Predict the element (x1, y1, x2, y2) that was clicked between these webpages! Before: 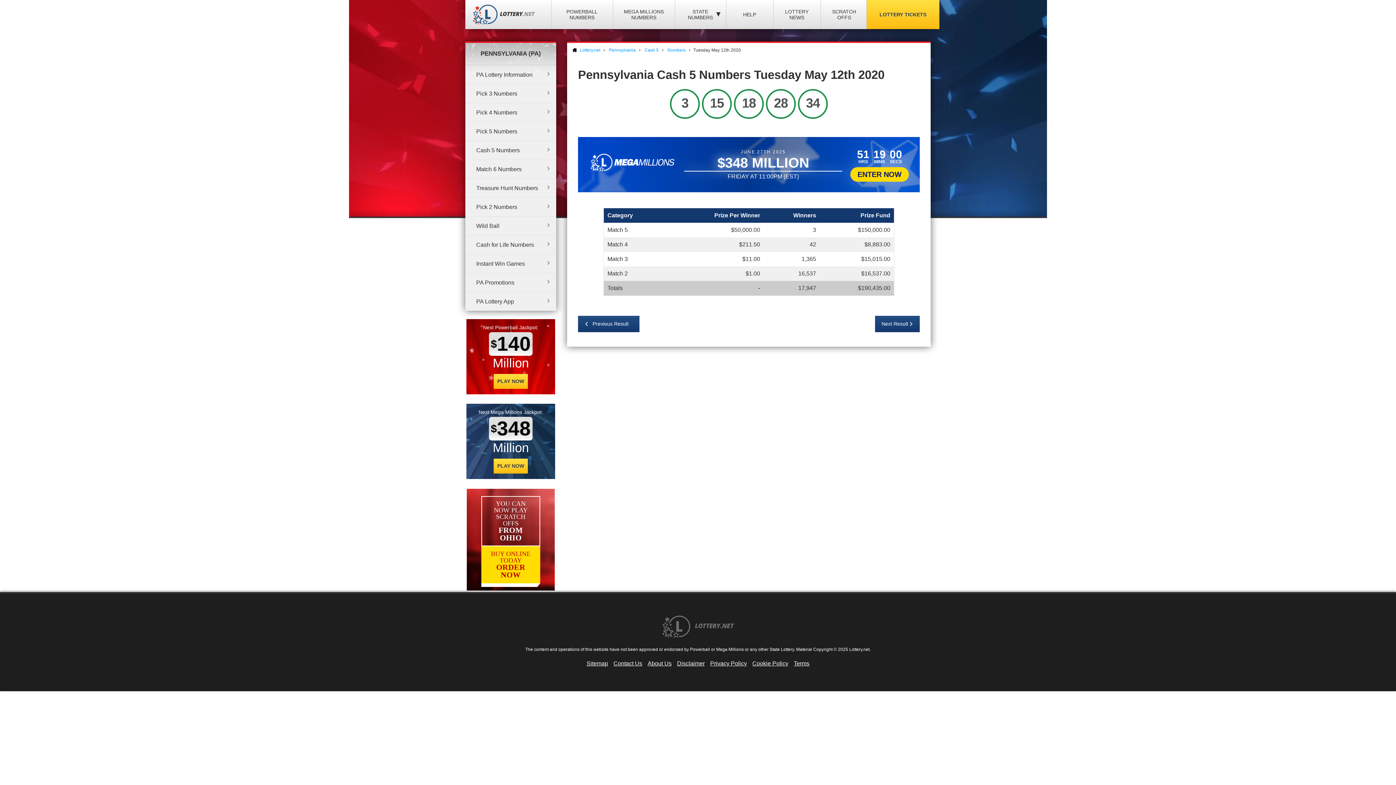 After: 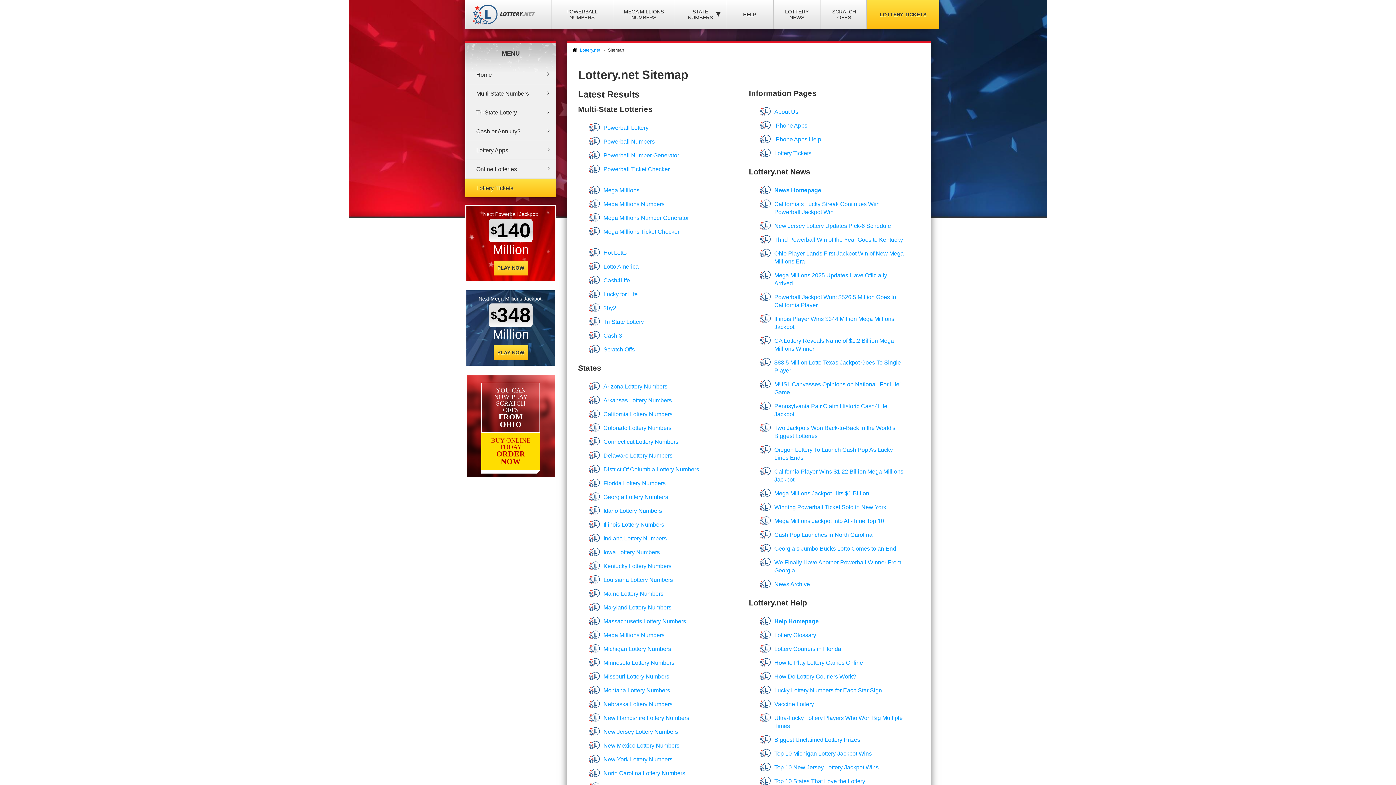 Action: label: Sitemap bbox: (586, 660, 608, 666)